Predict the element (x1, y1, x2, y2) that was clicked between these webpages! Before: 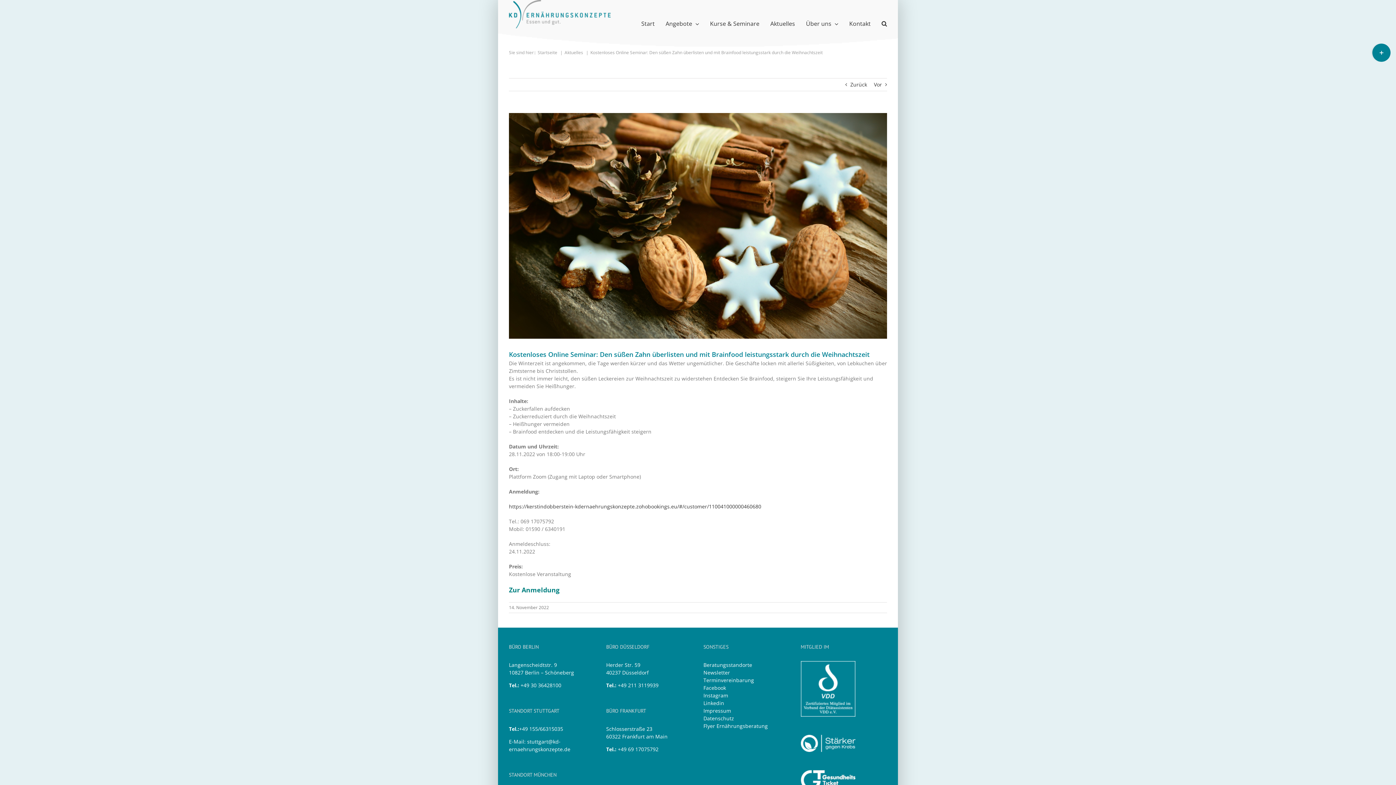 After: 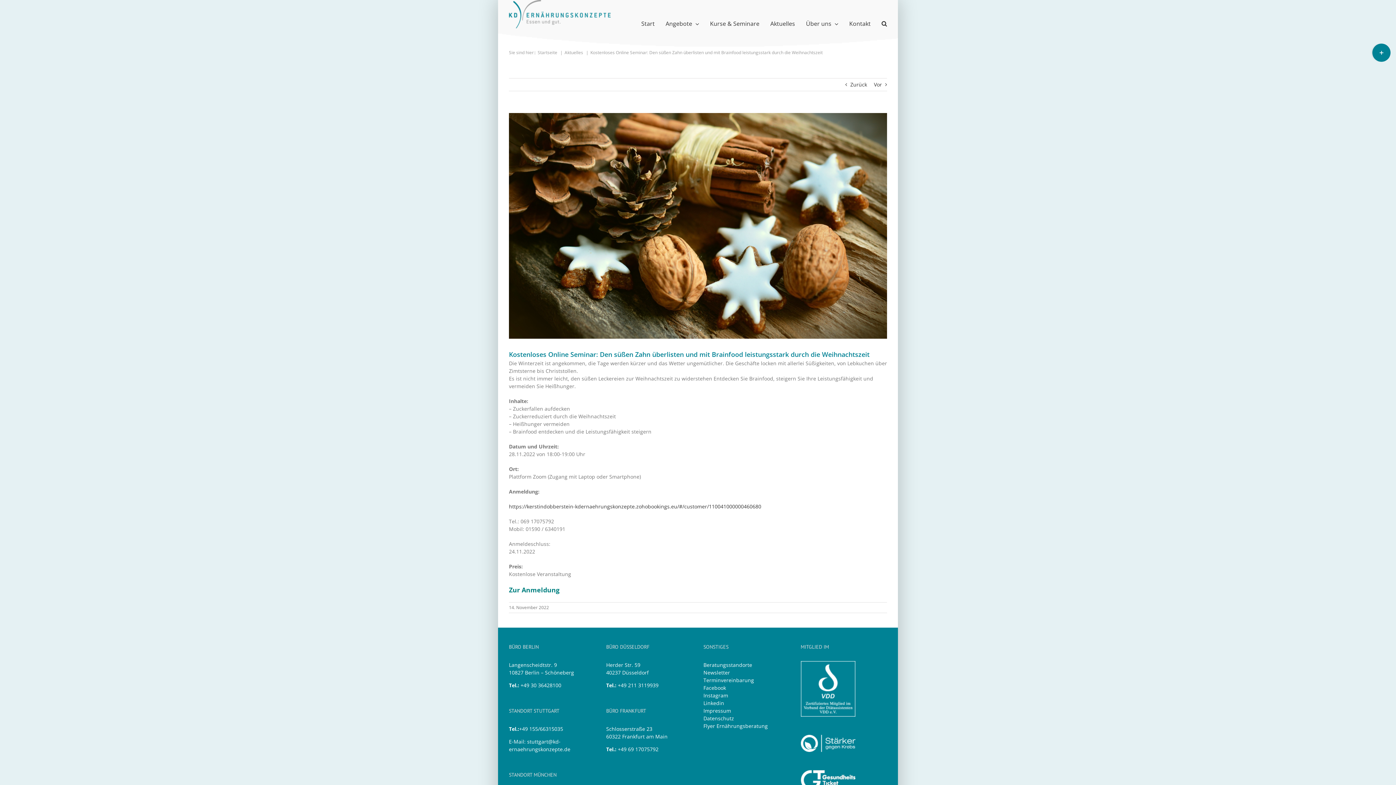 Action: bbox: (703, 722, 768, 729) label: Flyer Ernährungsberatung